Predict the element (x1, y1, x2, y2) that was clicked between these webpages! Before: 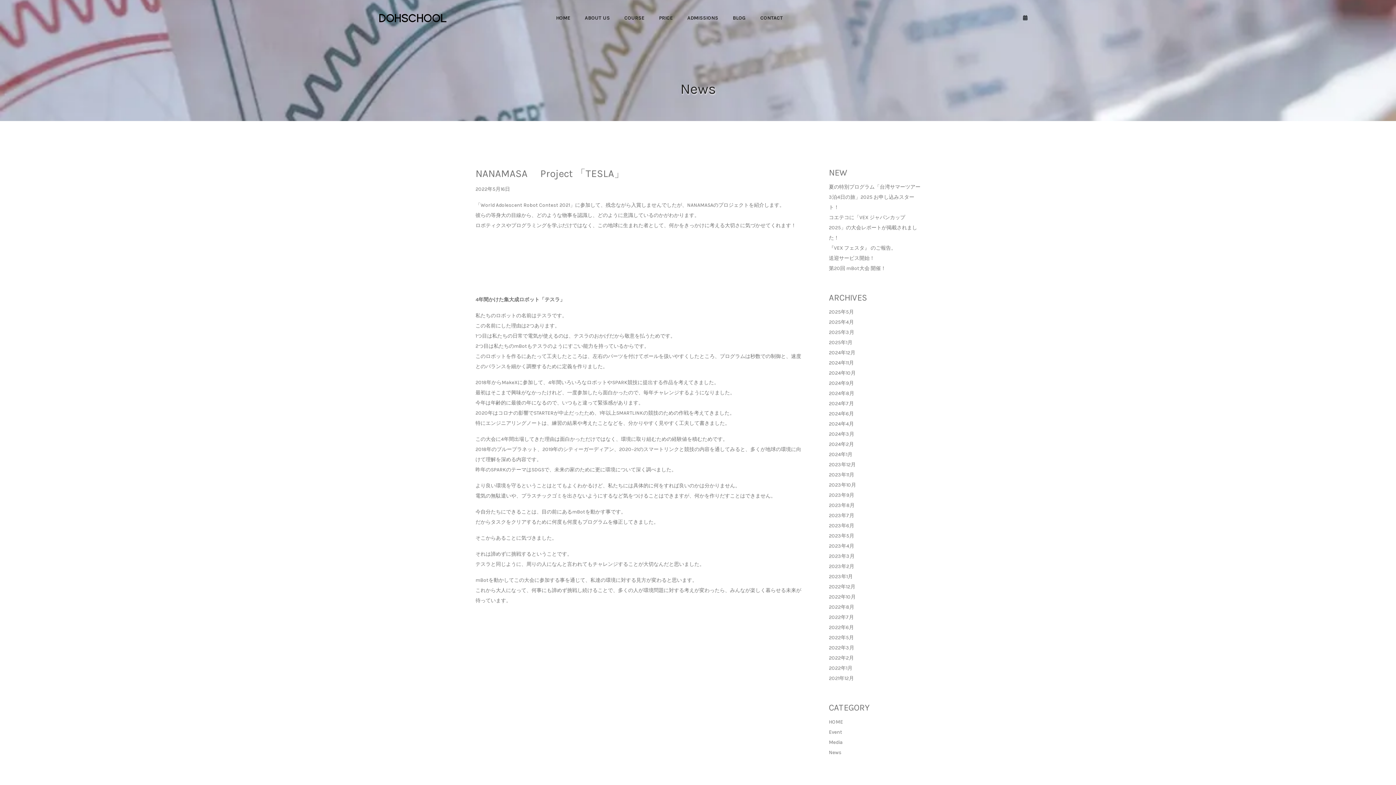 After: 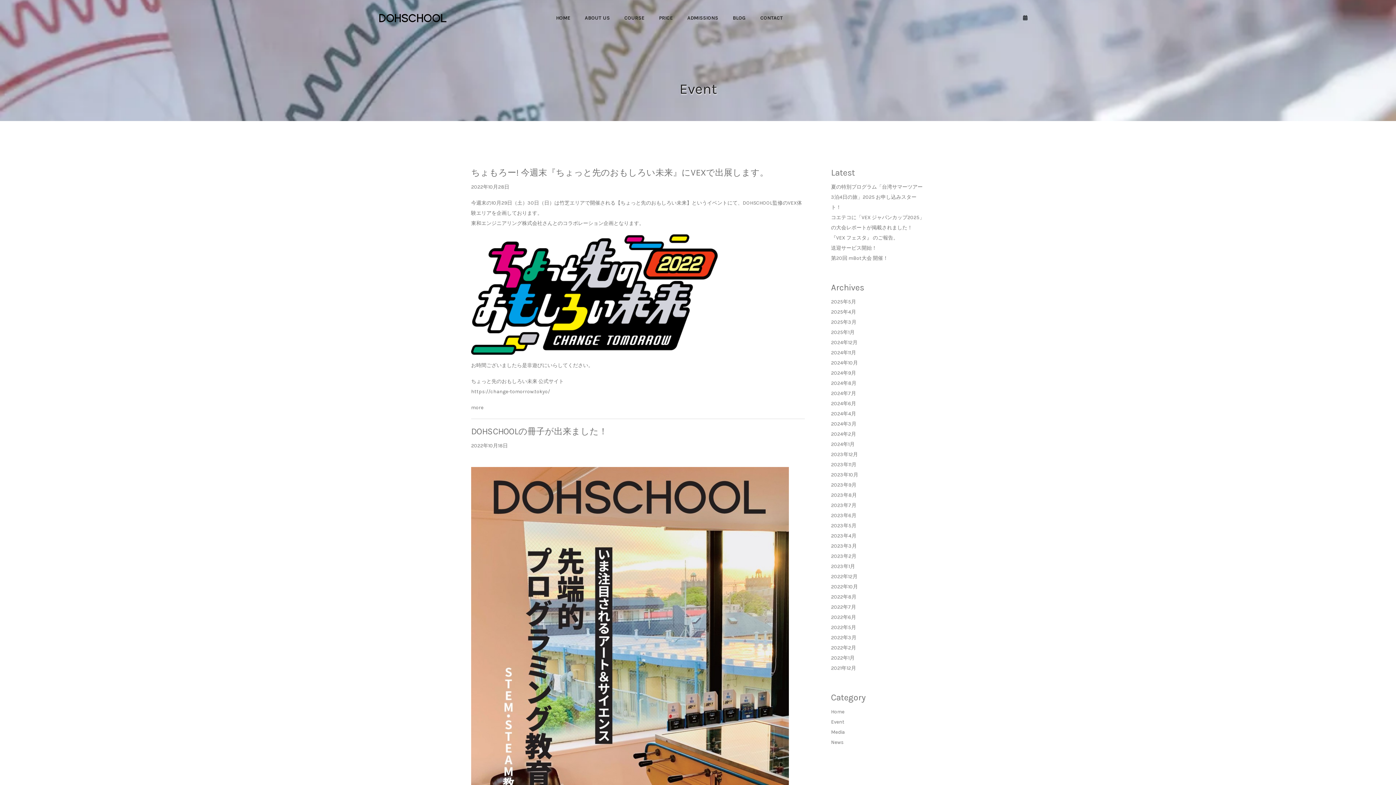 Action: label: 2022年10月 bbox: (829, 592, 856, 602)